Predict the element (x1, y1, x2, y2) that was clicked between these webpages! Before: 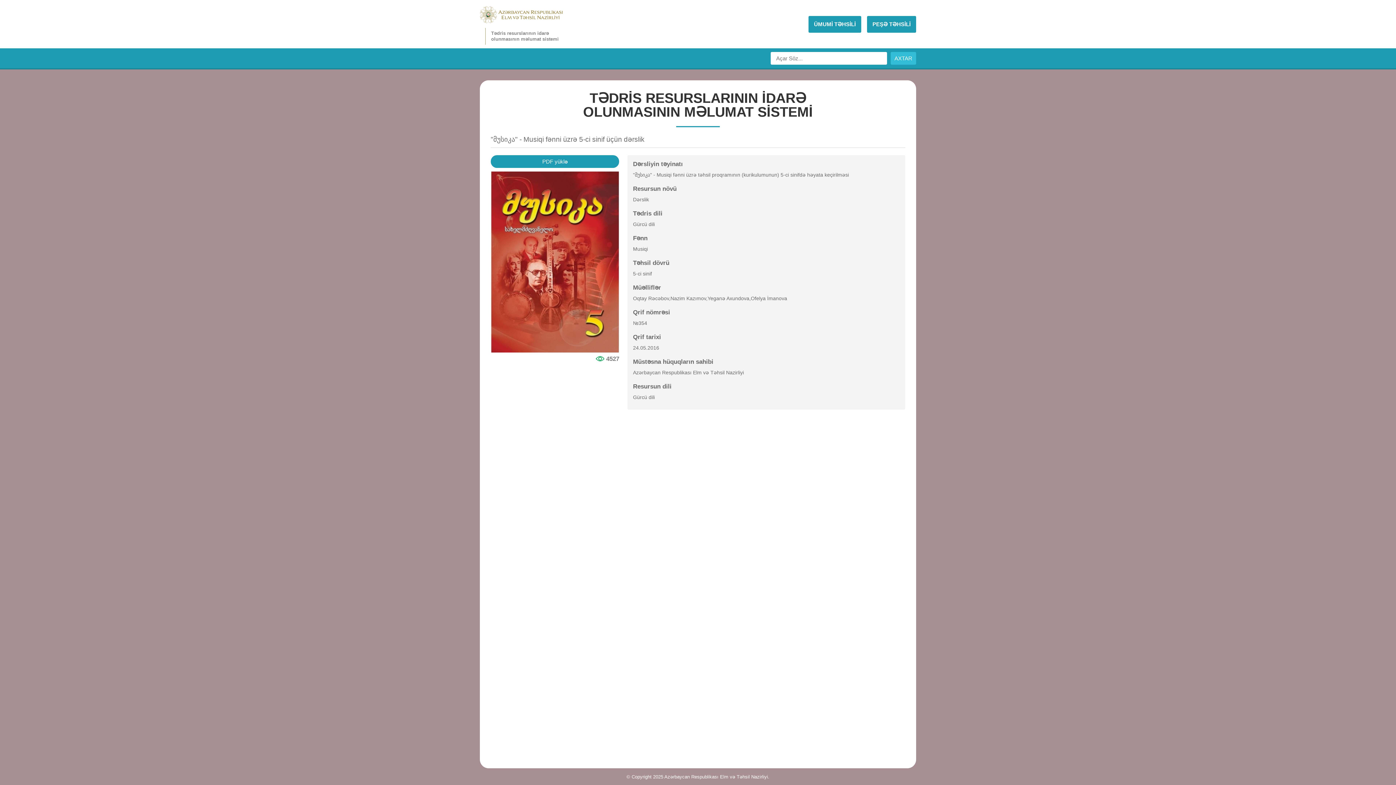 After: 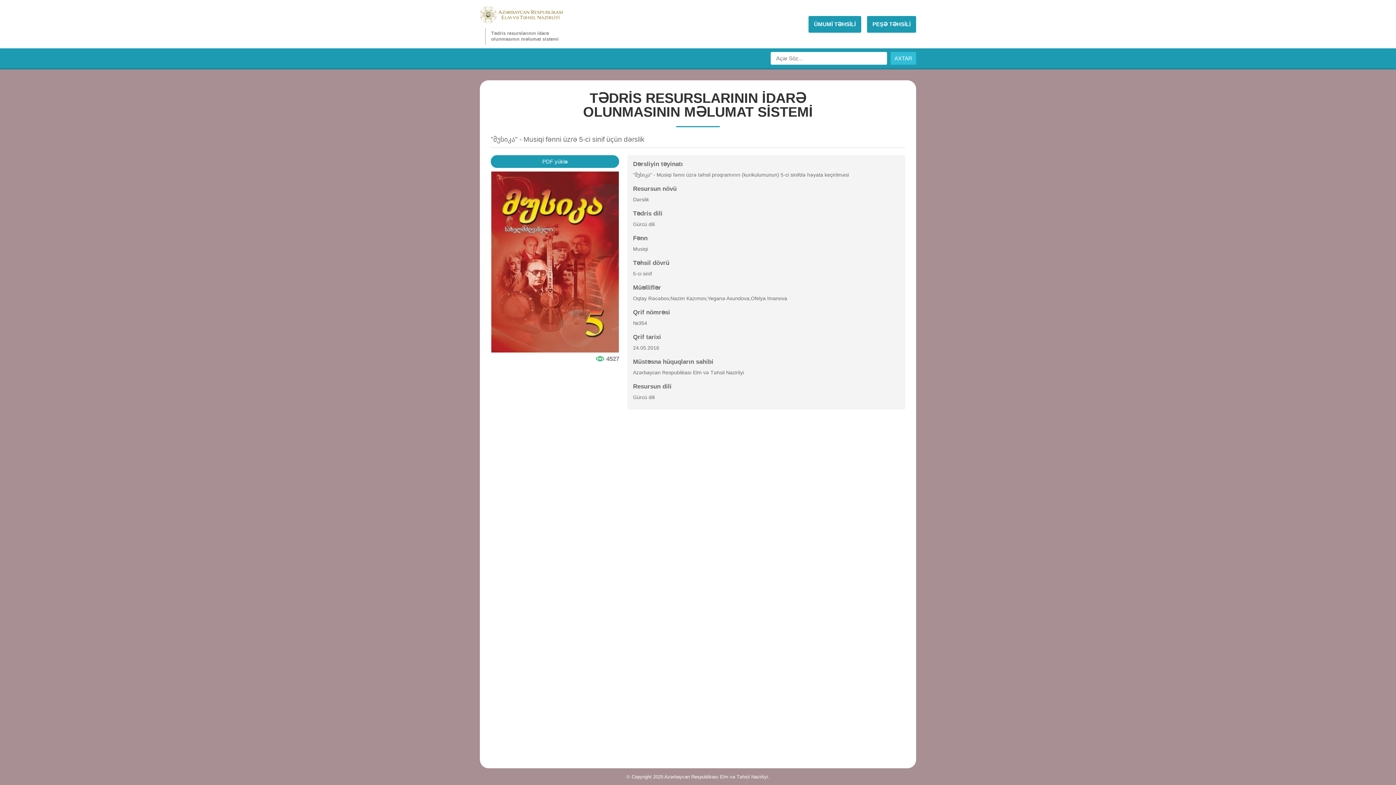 Action: bbox: (490, 171, 619, 352)